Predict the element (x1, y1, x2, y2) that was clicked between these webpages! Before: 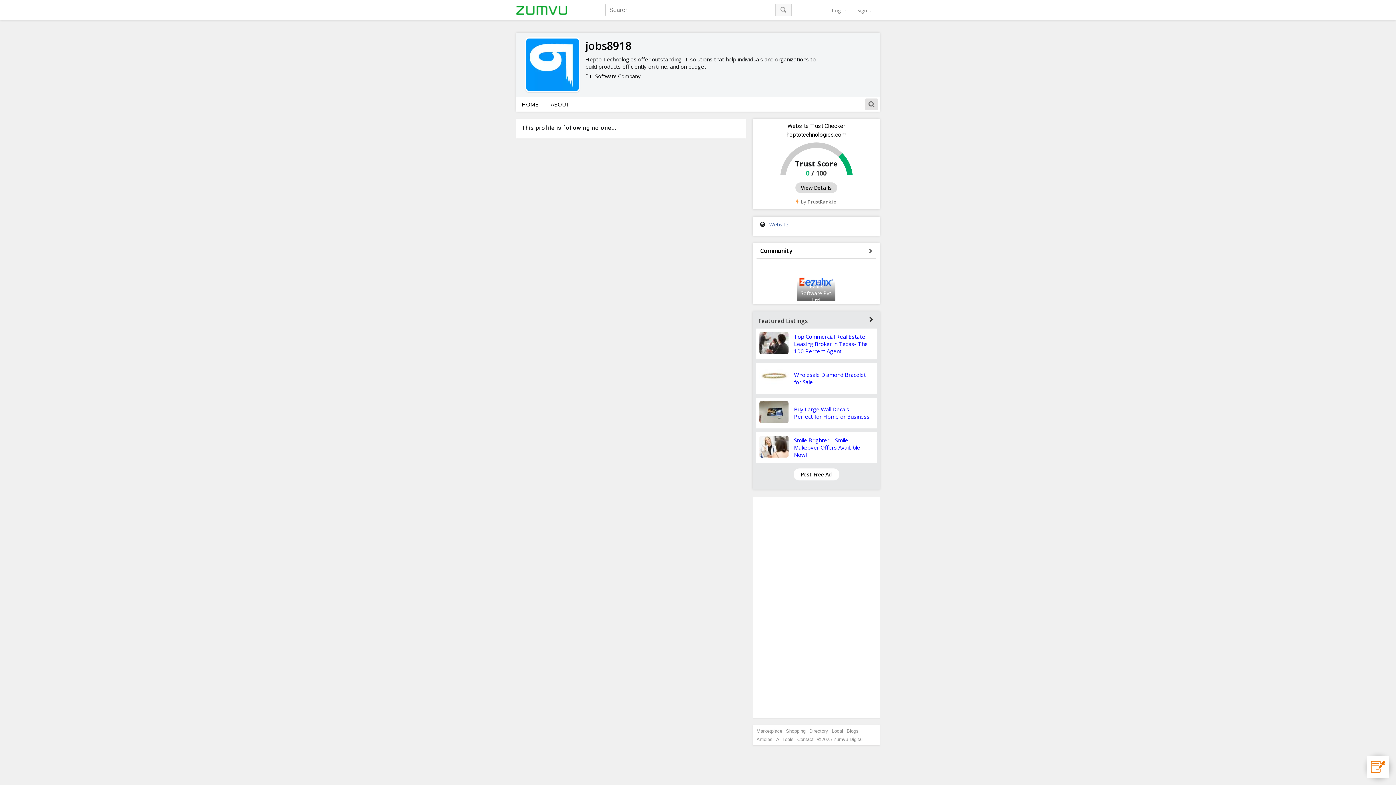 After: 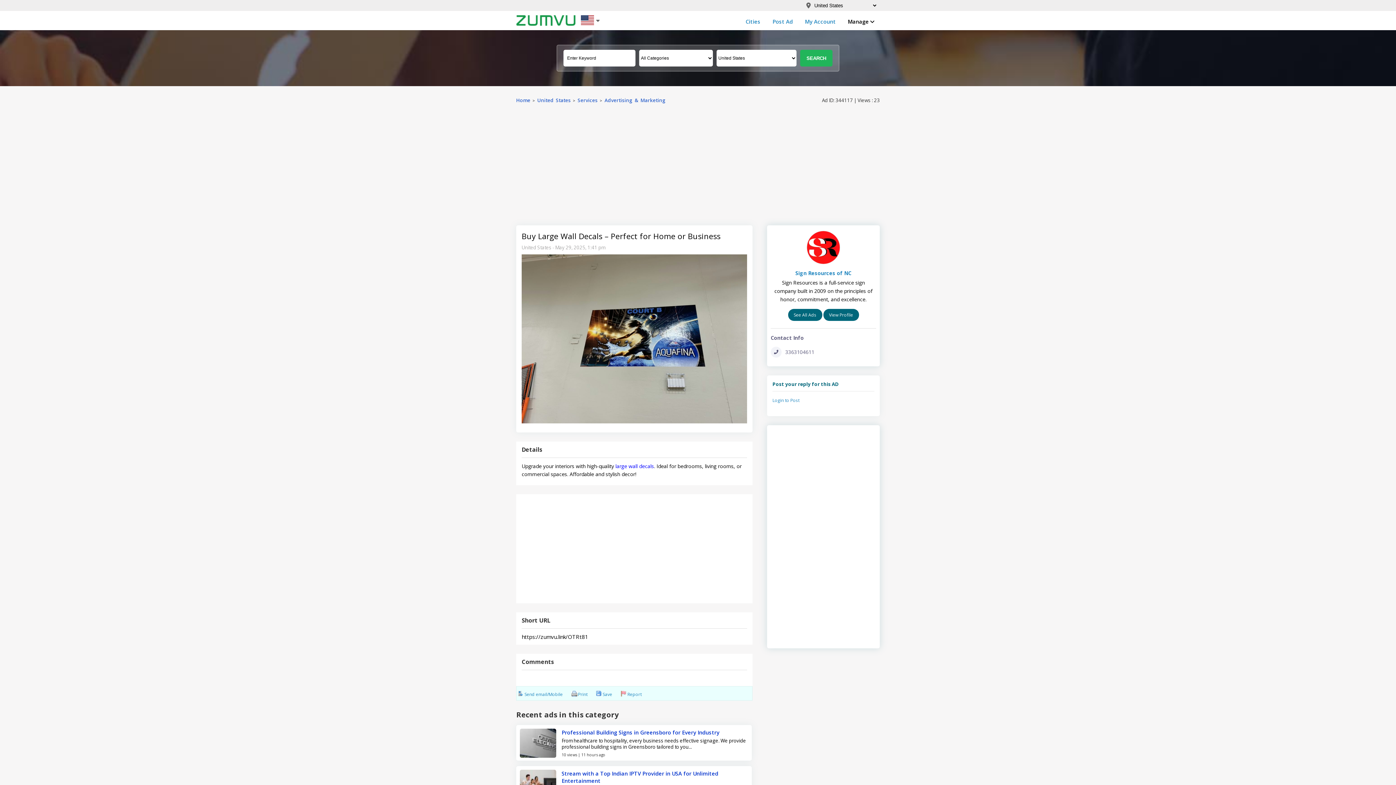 Action: bbox: (794, 405, 869, 420) label: Buy Large Wall Decals – Perfect for Home or Business